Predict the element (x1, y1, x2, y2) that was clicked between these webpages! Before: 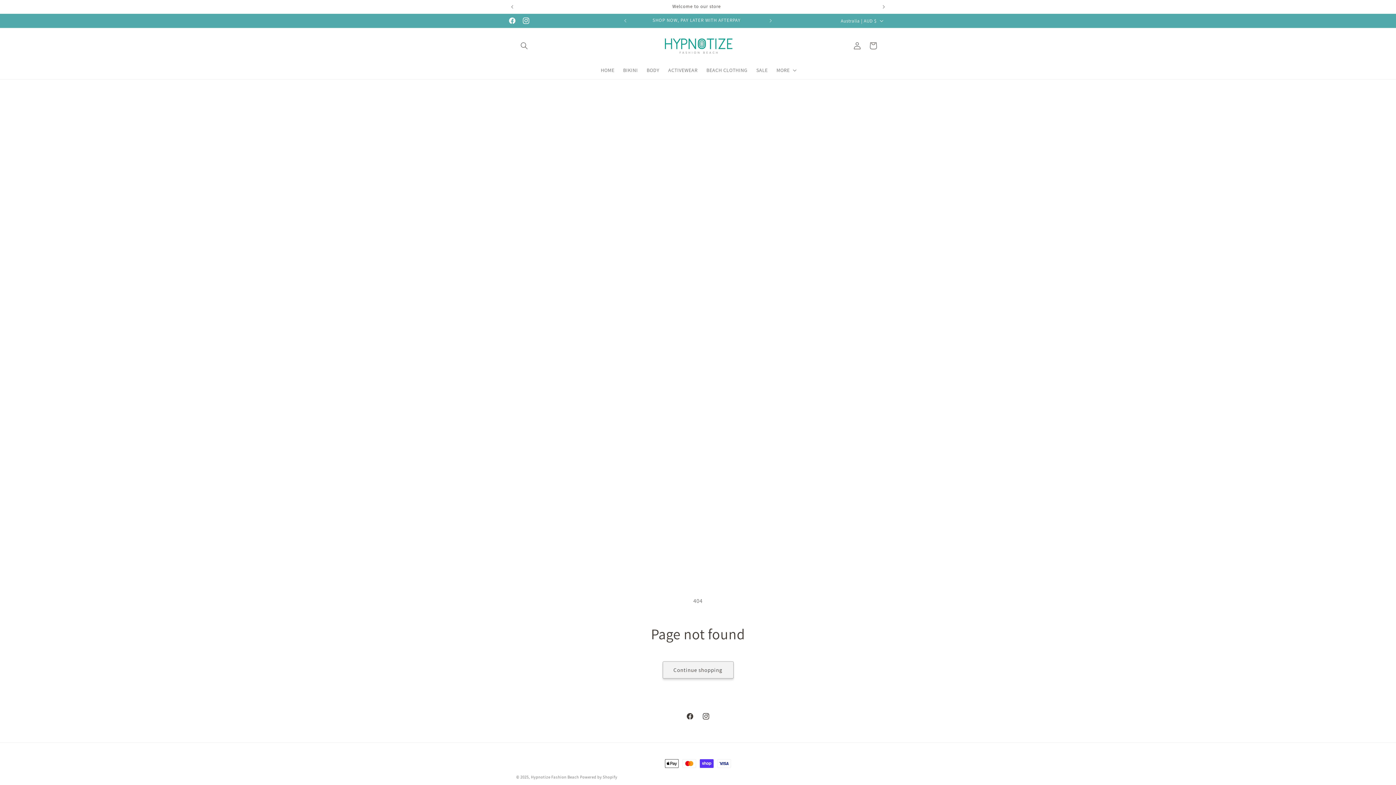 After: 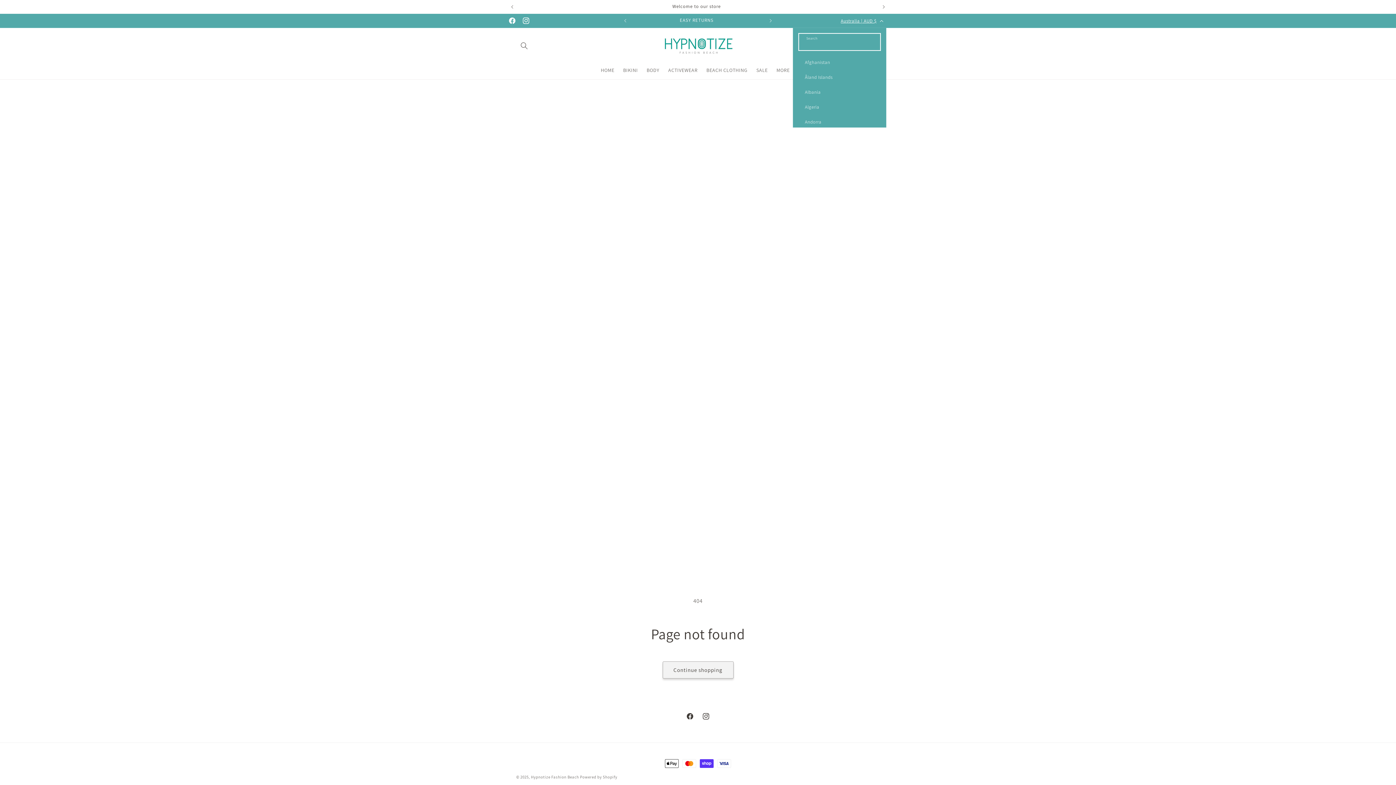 Action: bbox: (836, 13, 886, 27) label: Australia | AUD $